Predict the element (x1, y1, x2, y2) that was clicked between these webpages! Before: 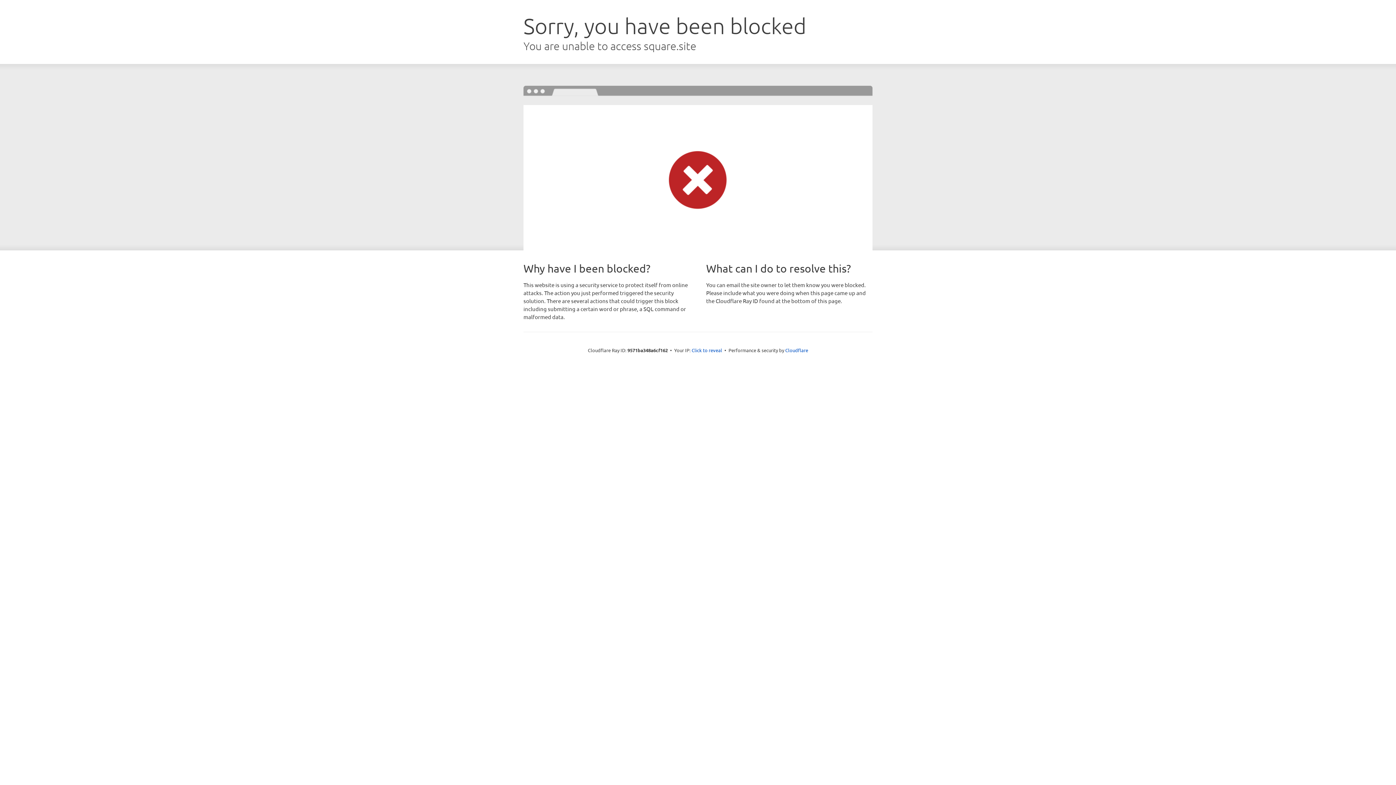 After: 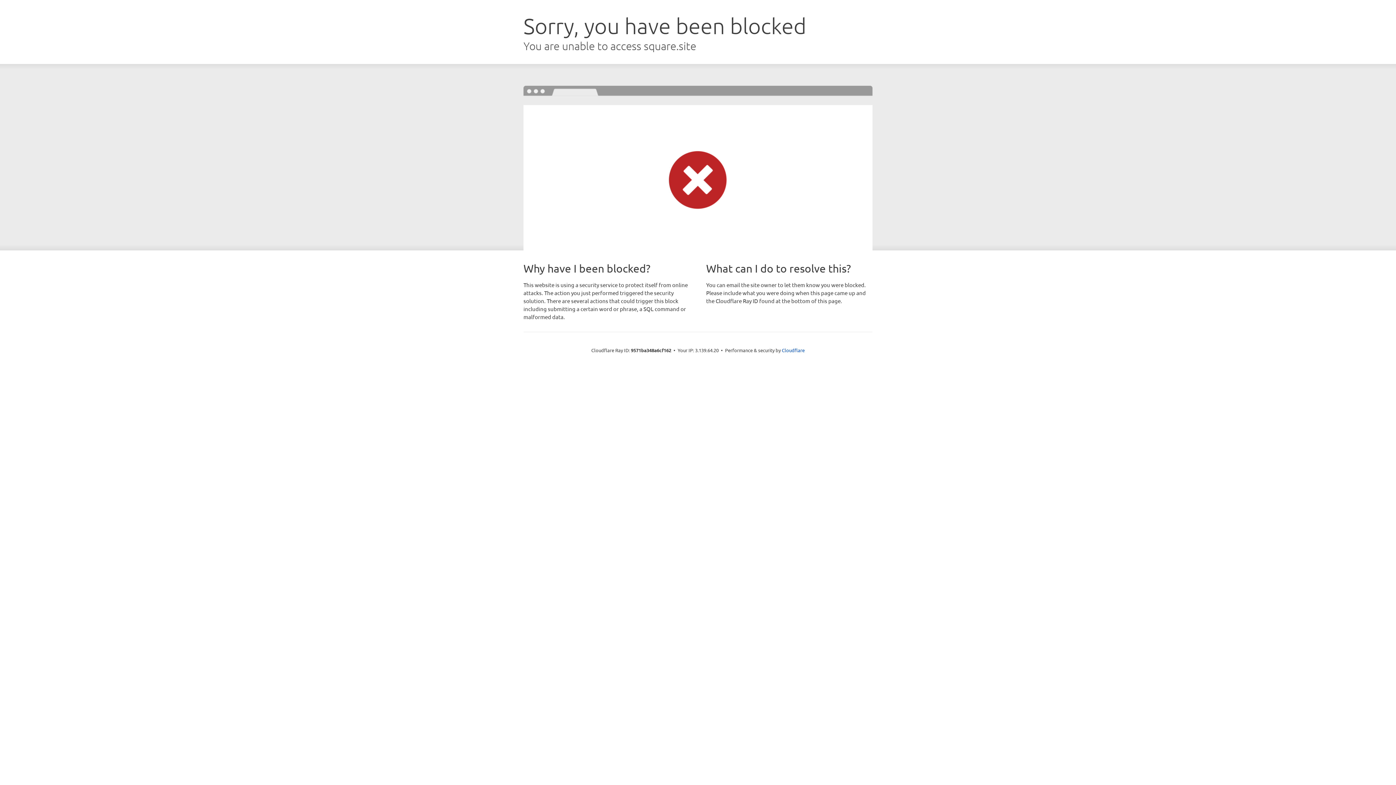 Action: bbox: (691, 346, 722, 353) label: Click to reveal